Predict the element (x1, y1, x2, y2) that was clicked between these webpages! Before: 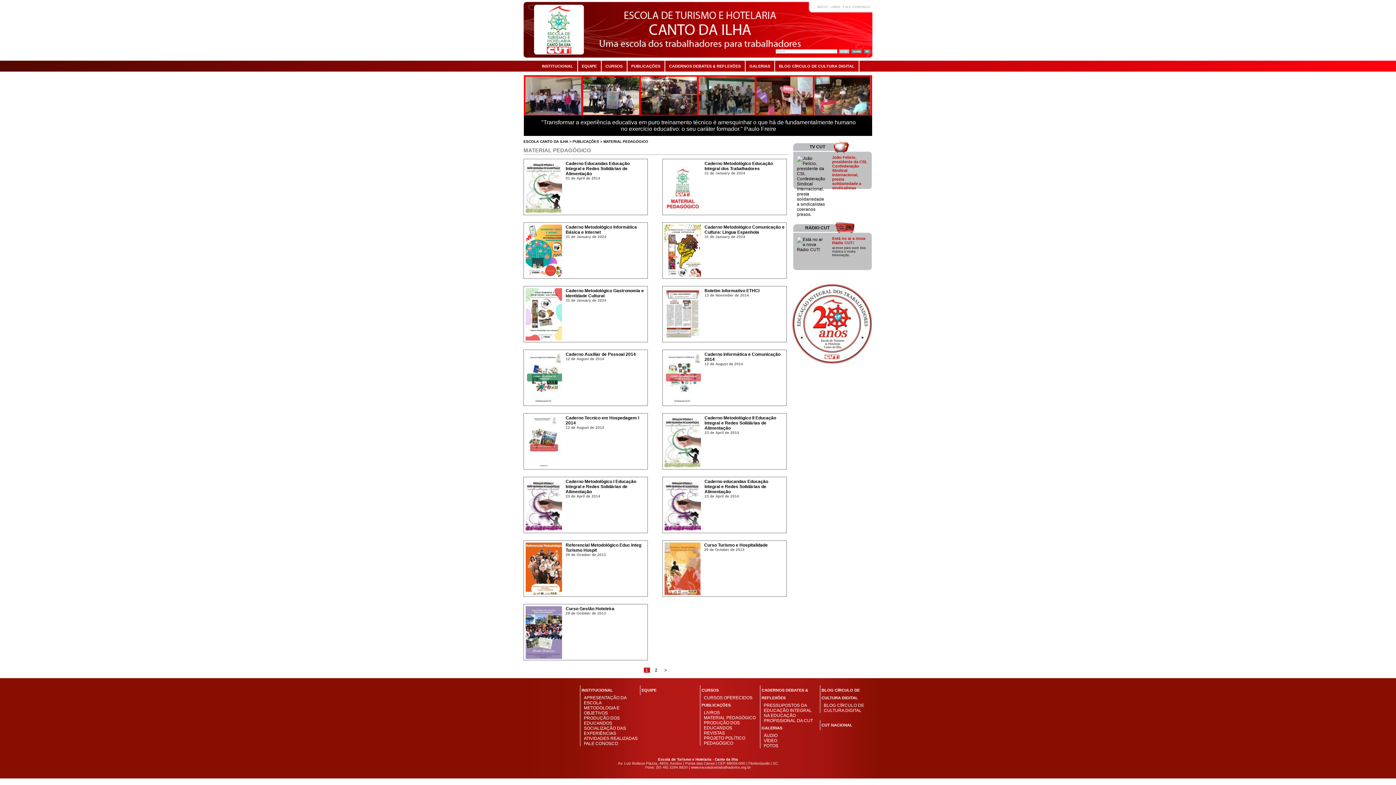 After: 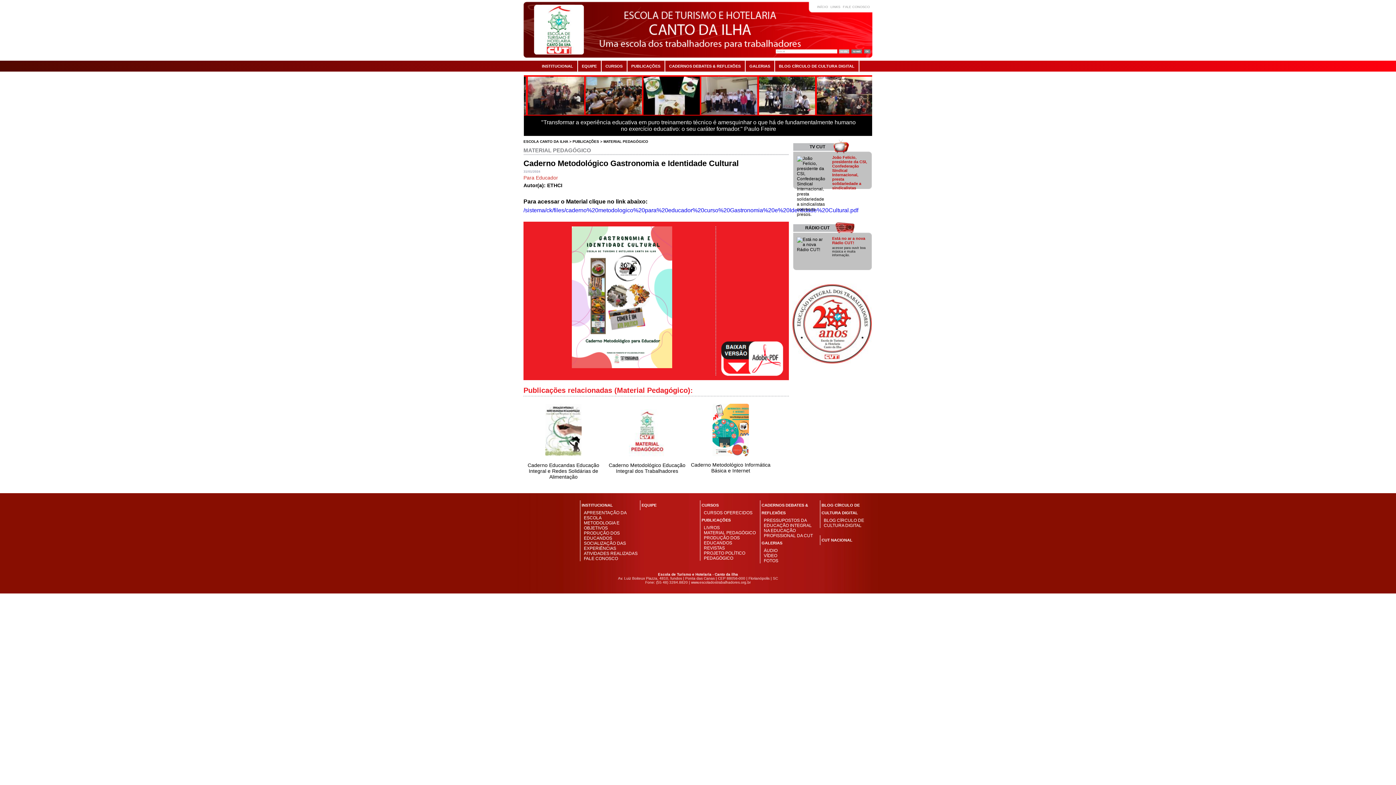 Action: label: Caderno Metodológico Gastronomia e Identidade Cultural
31 de January de 2024

 bbox: (525, 288, 645, 307)